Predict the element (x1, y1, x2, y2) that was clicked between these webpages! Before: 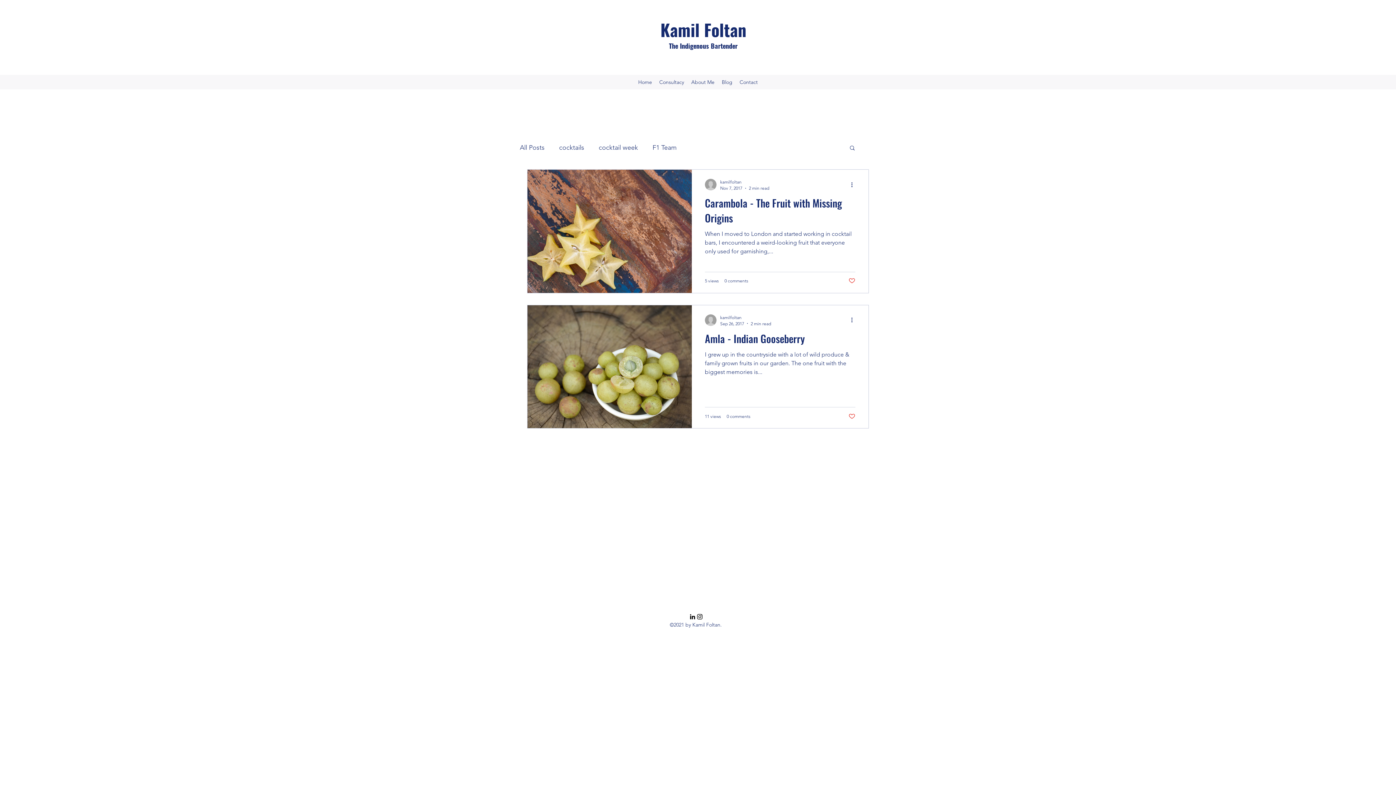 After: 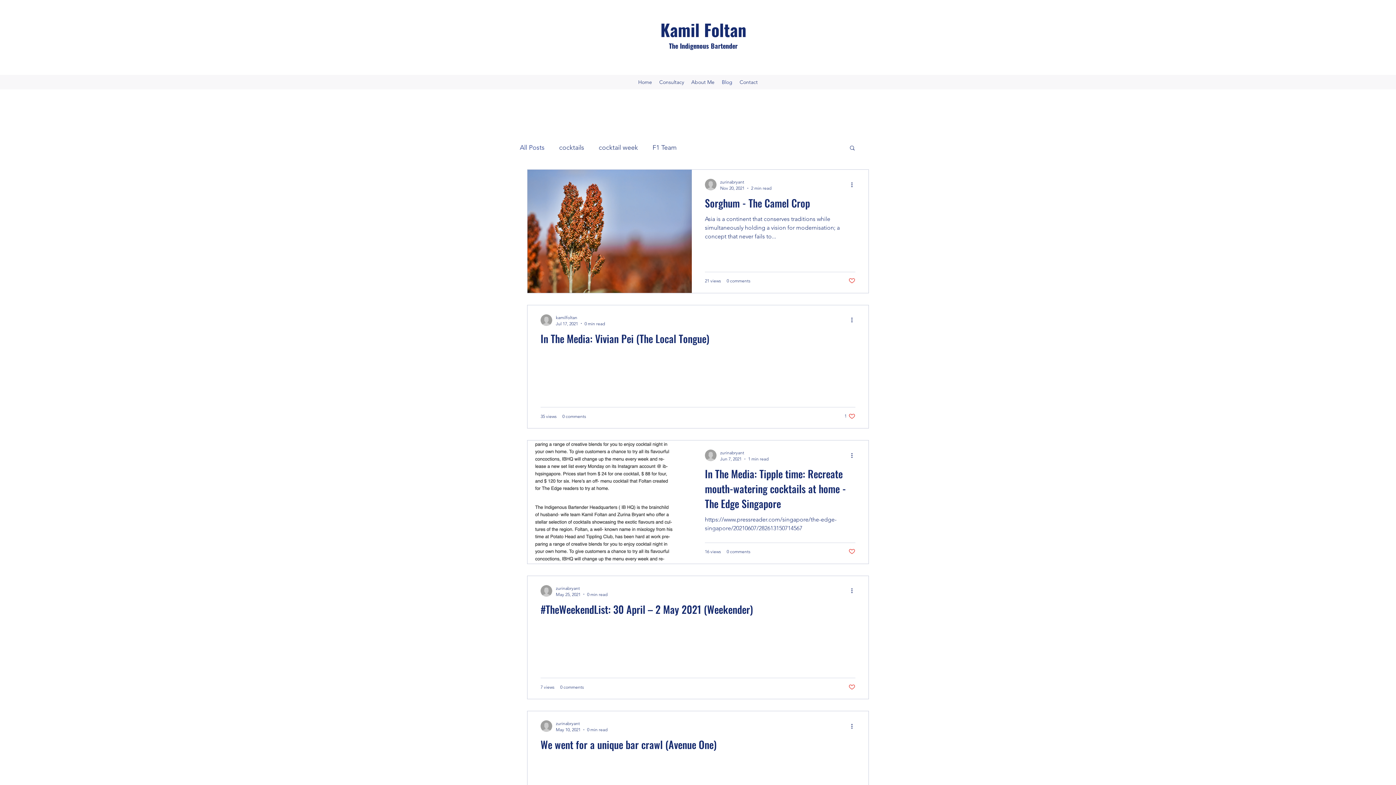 Action: label: Blog bbox: (718, 76, 736, 87)